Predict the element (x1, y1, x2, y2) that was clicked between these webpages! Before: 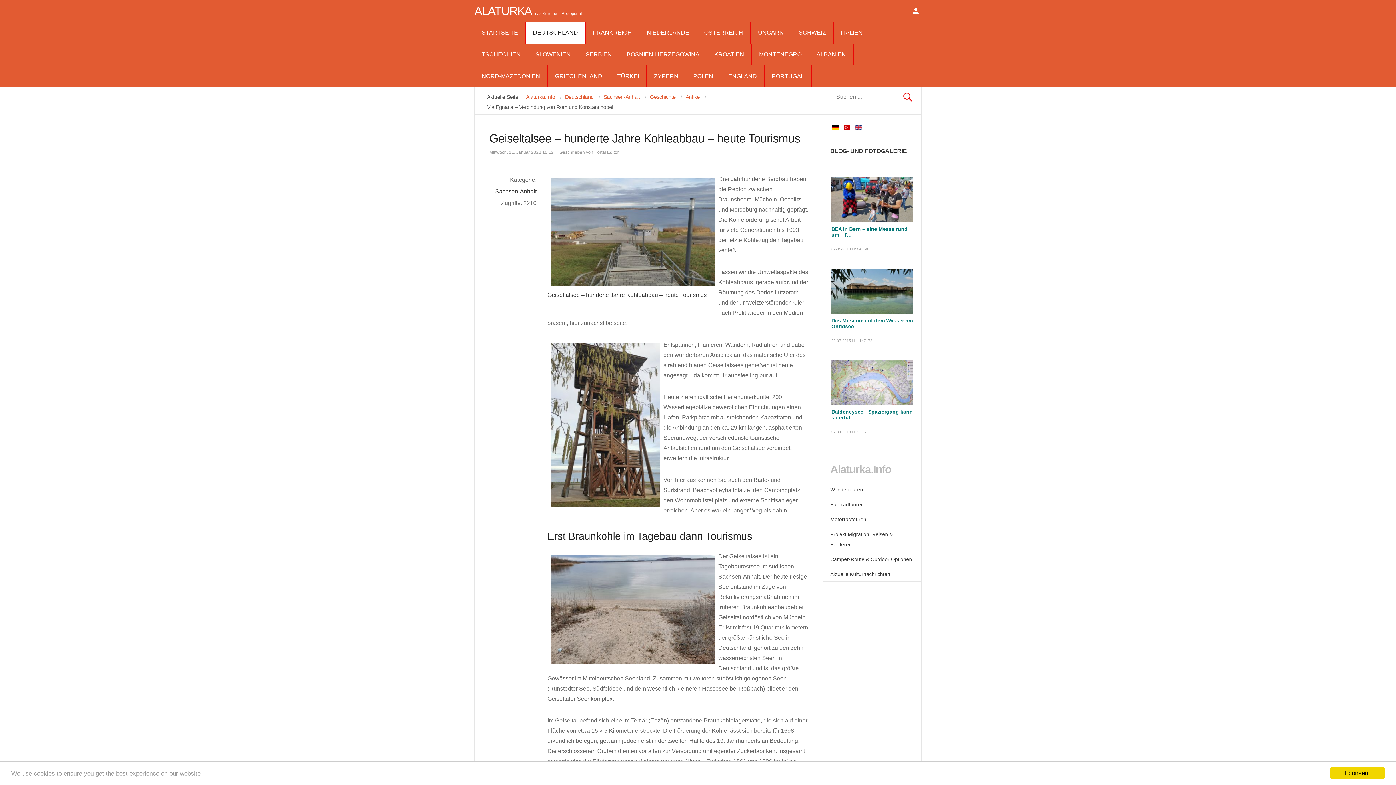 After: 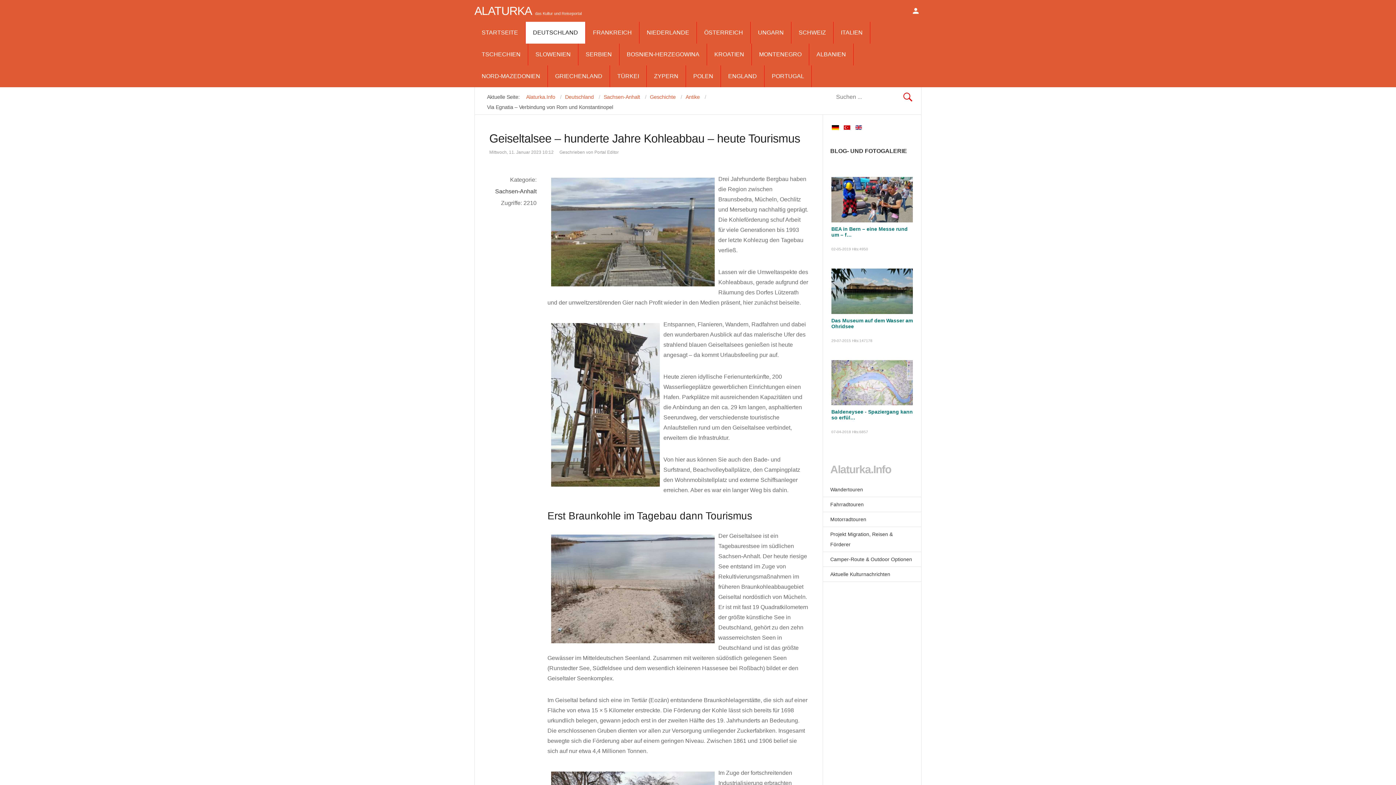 Action: label: I consent bbox: (1330, 767, 1385, 779)